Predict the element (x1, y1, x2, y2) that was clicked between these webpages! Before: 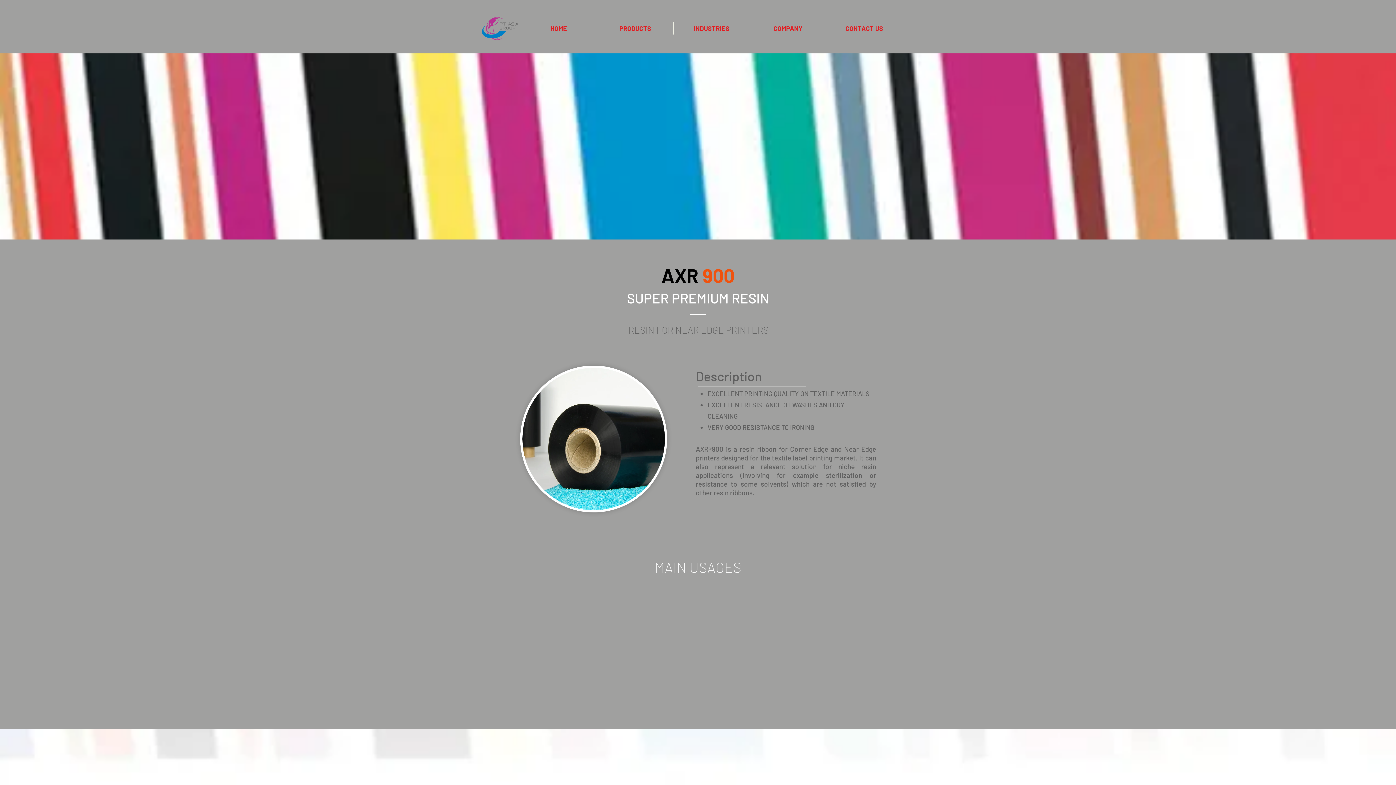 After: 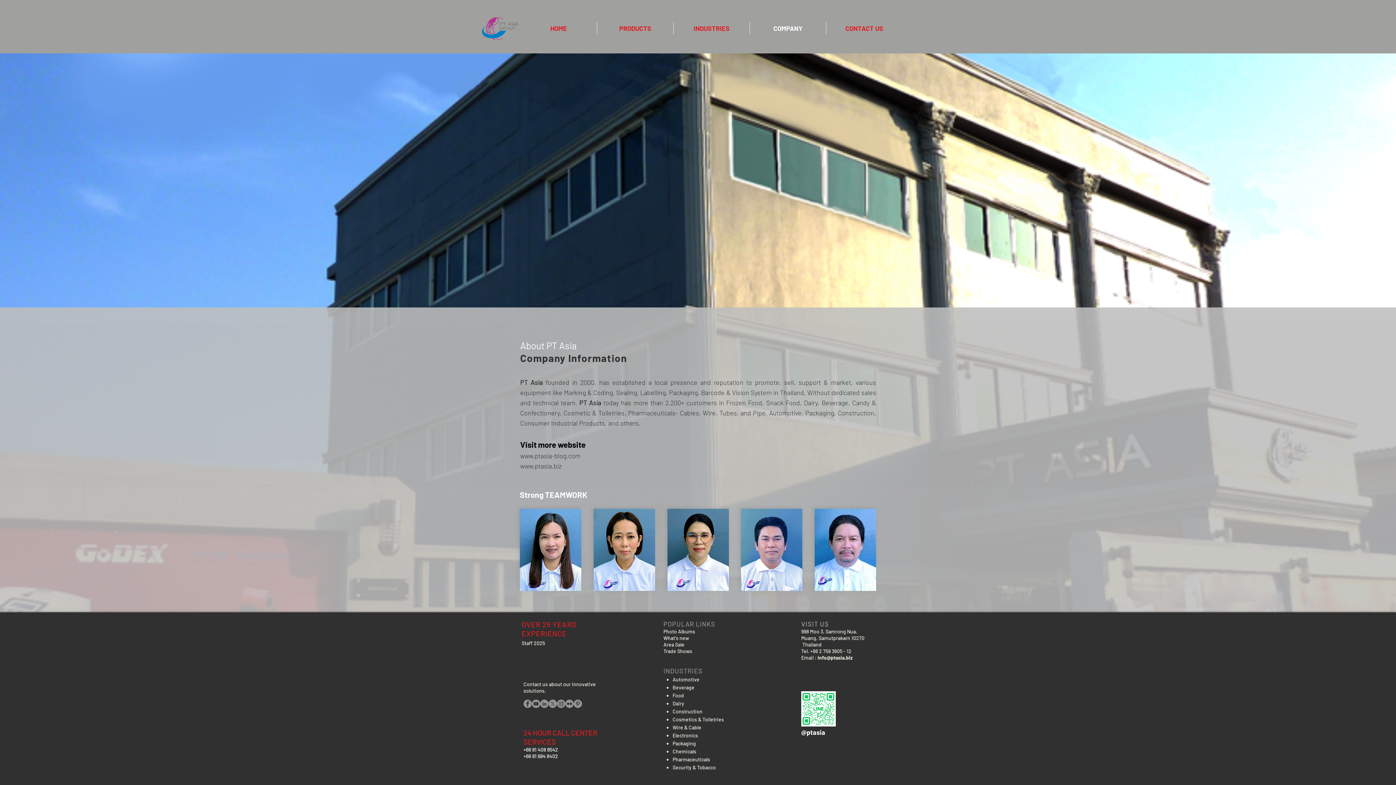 Action: bbox: (750, 22, 826, 34) label: COMPANY